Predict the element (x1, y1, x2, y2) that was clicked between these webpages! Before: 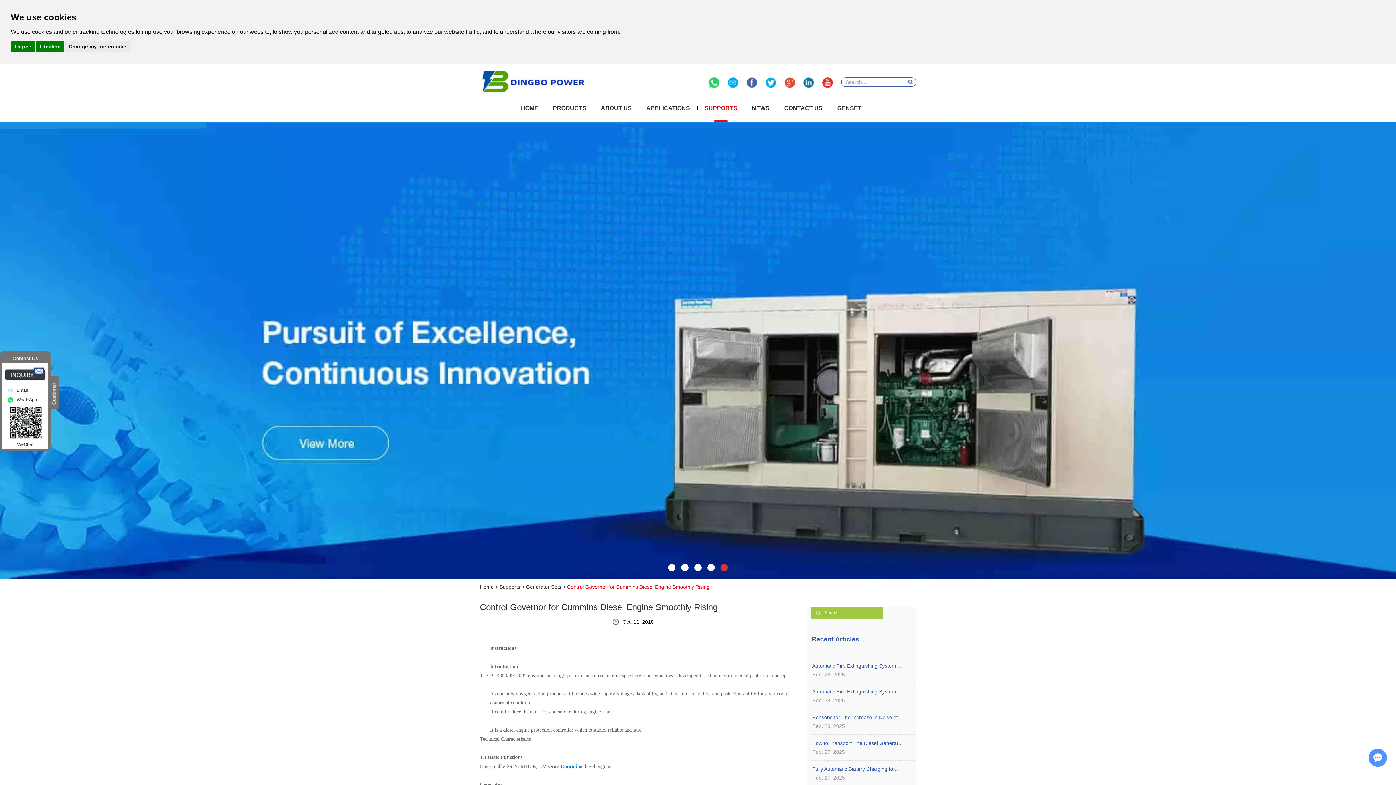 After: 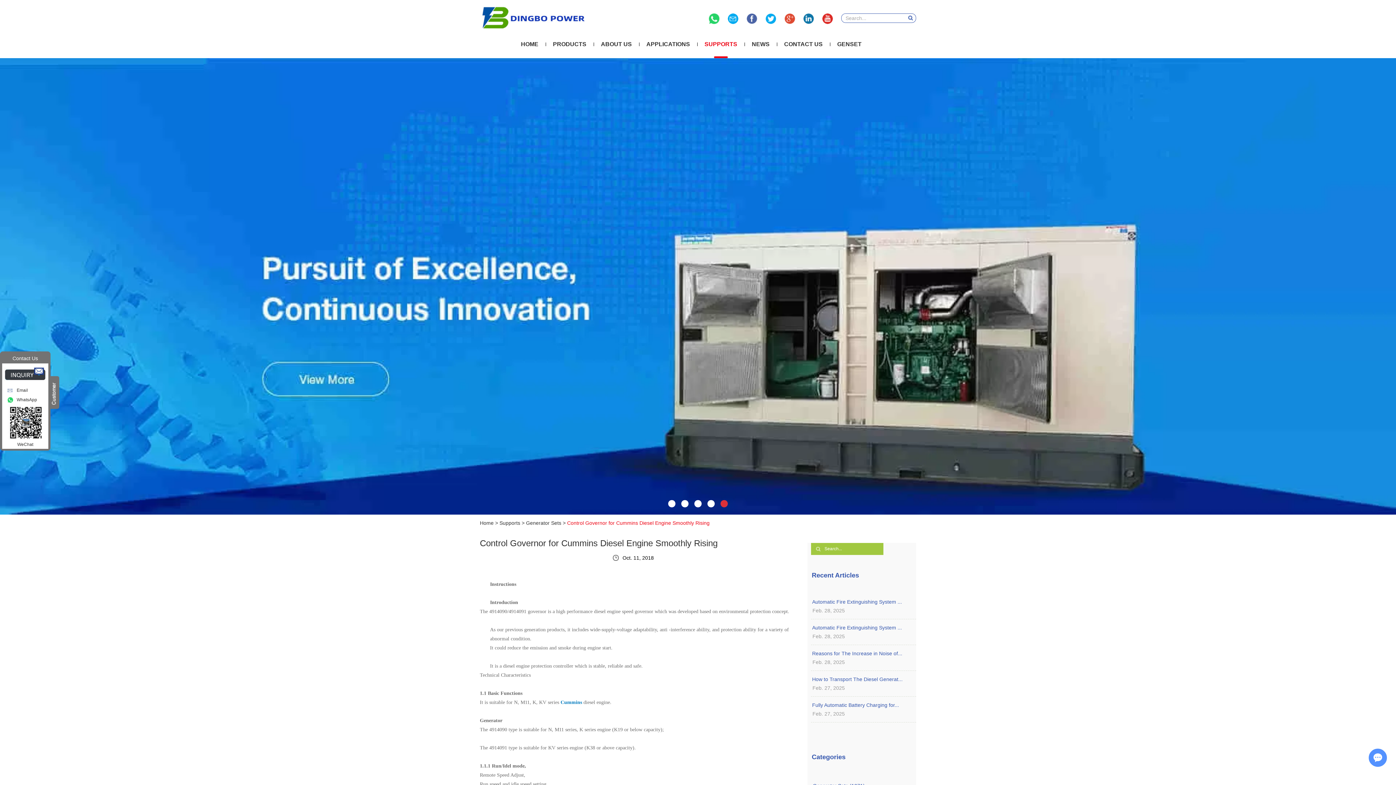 Action: label: I agree bbox: (10, 40, 34, 52)